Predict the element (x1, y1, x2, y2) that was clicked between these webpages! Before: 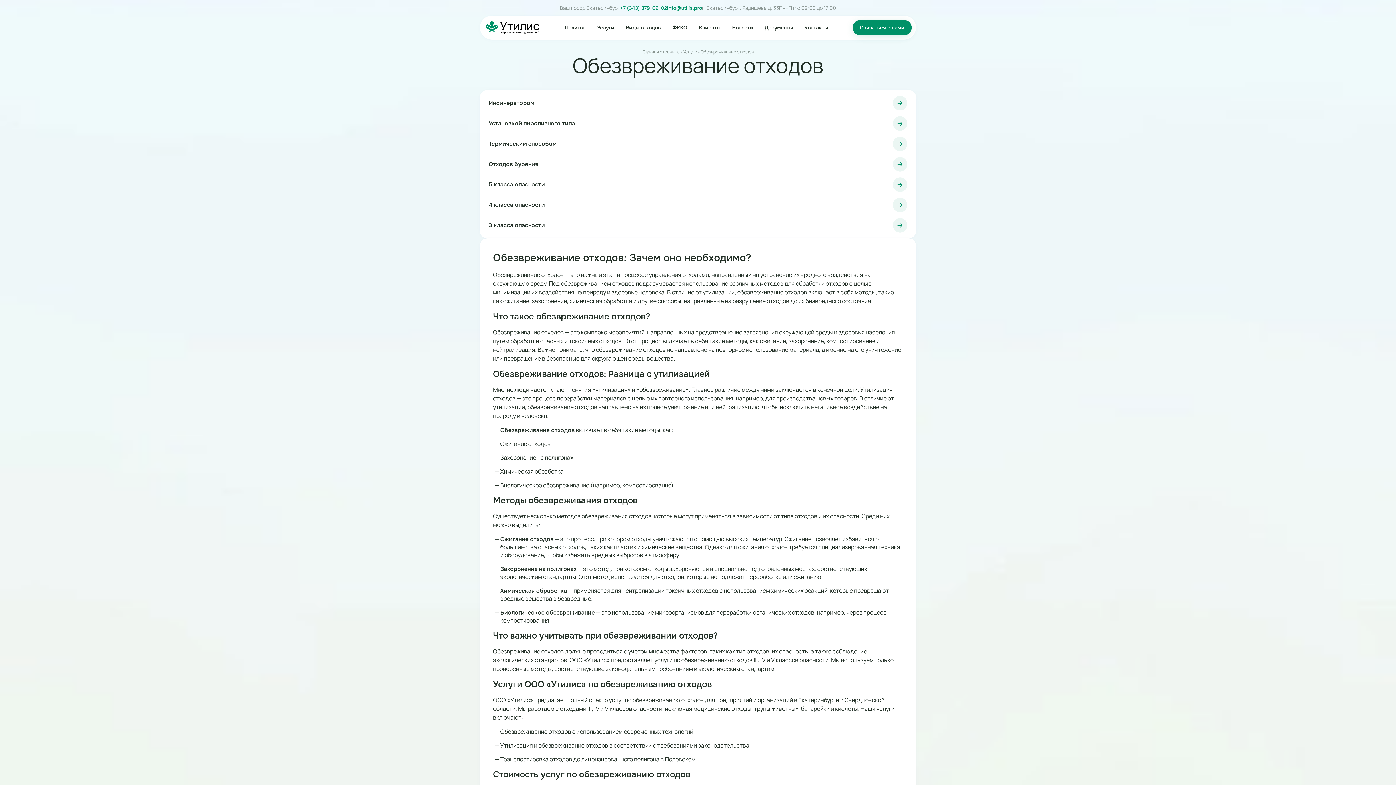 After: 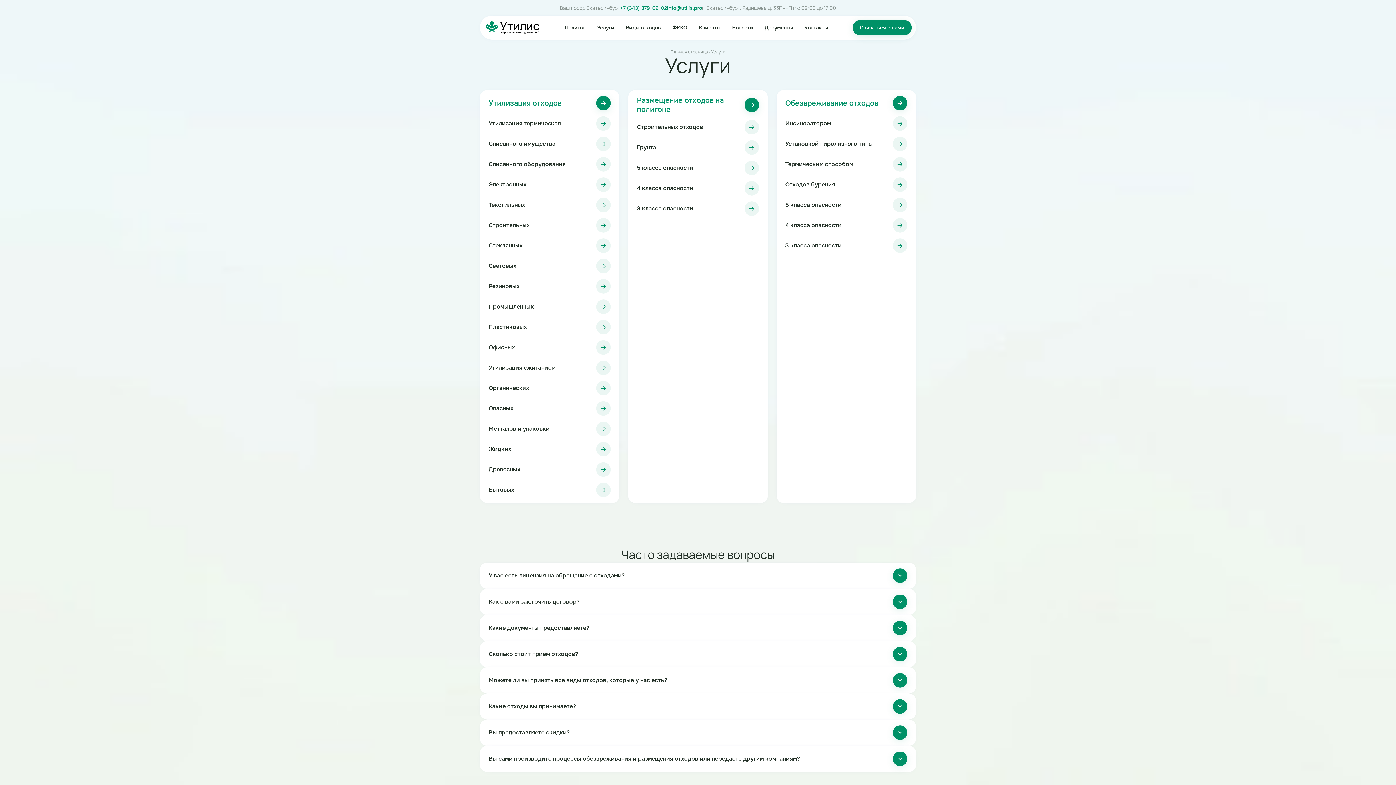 Action: label: Услуги bbox: (591, 20, 620, 35)